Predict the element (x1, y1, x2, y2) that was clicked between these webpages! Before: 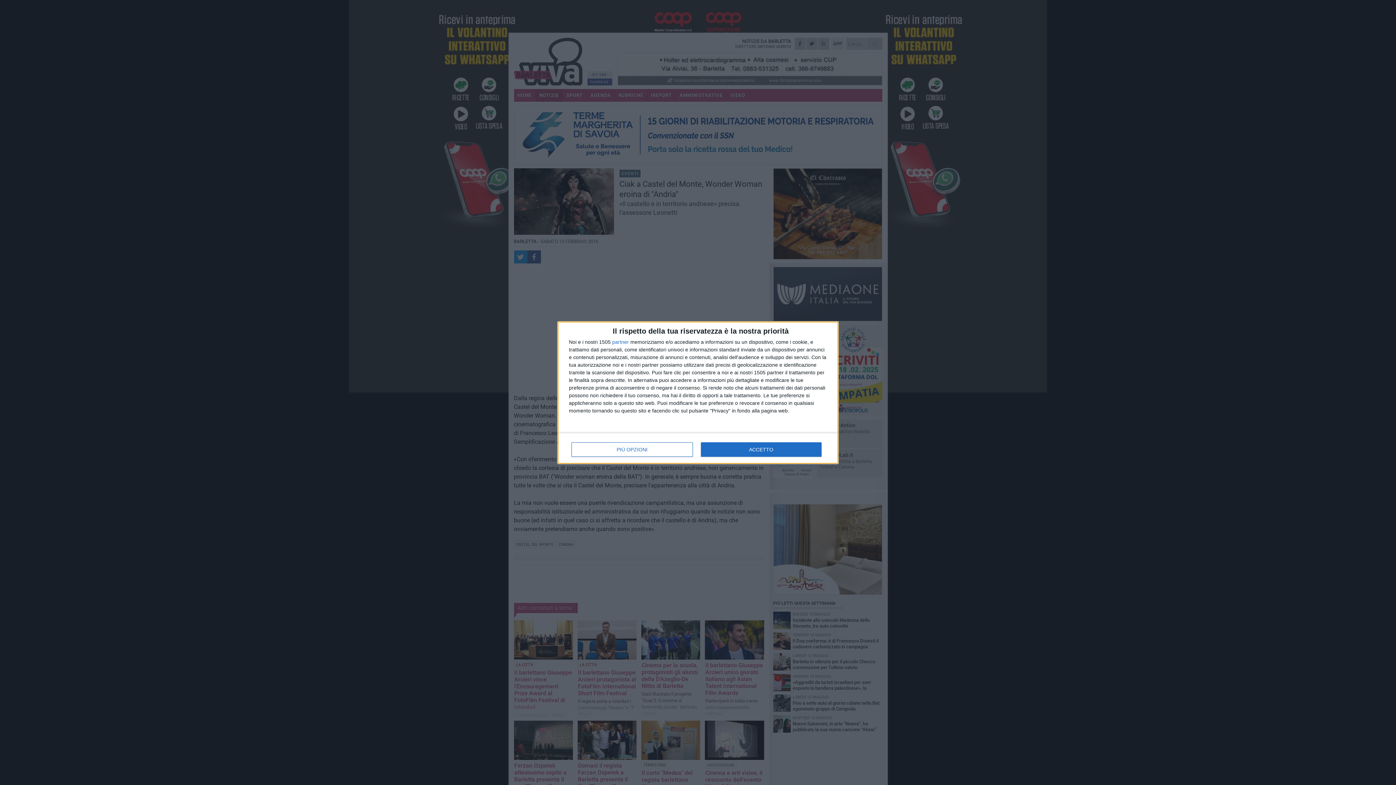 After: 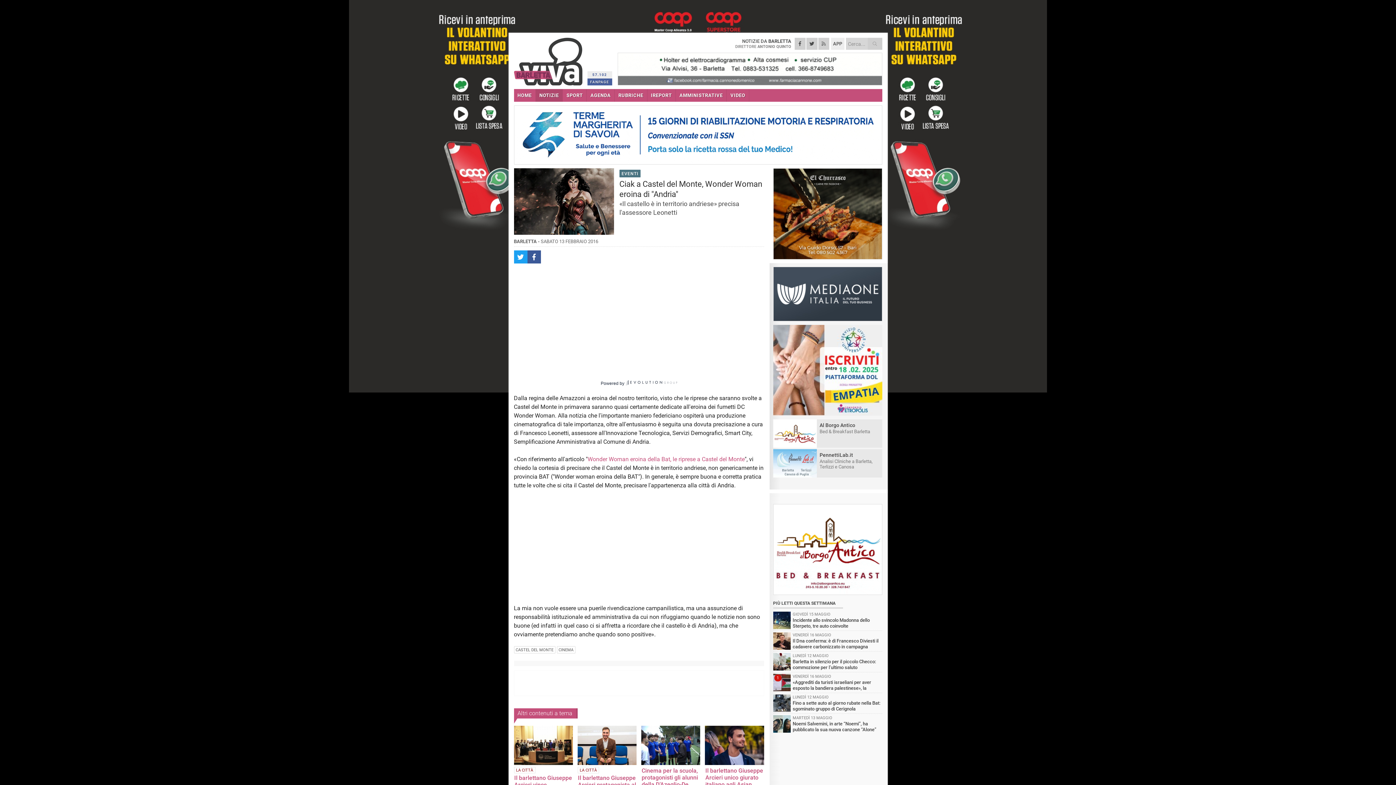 Action: label: ACCETTO bbox: (700, 442, 821, 456)